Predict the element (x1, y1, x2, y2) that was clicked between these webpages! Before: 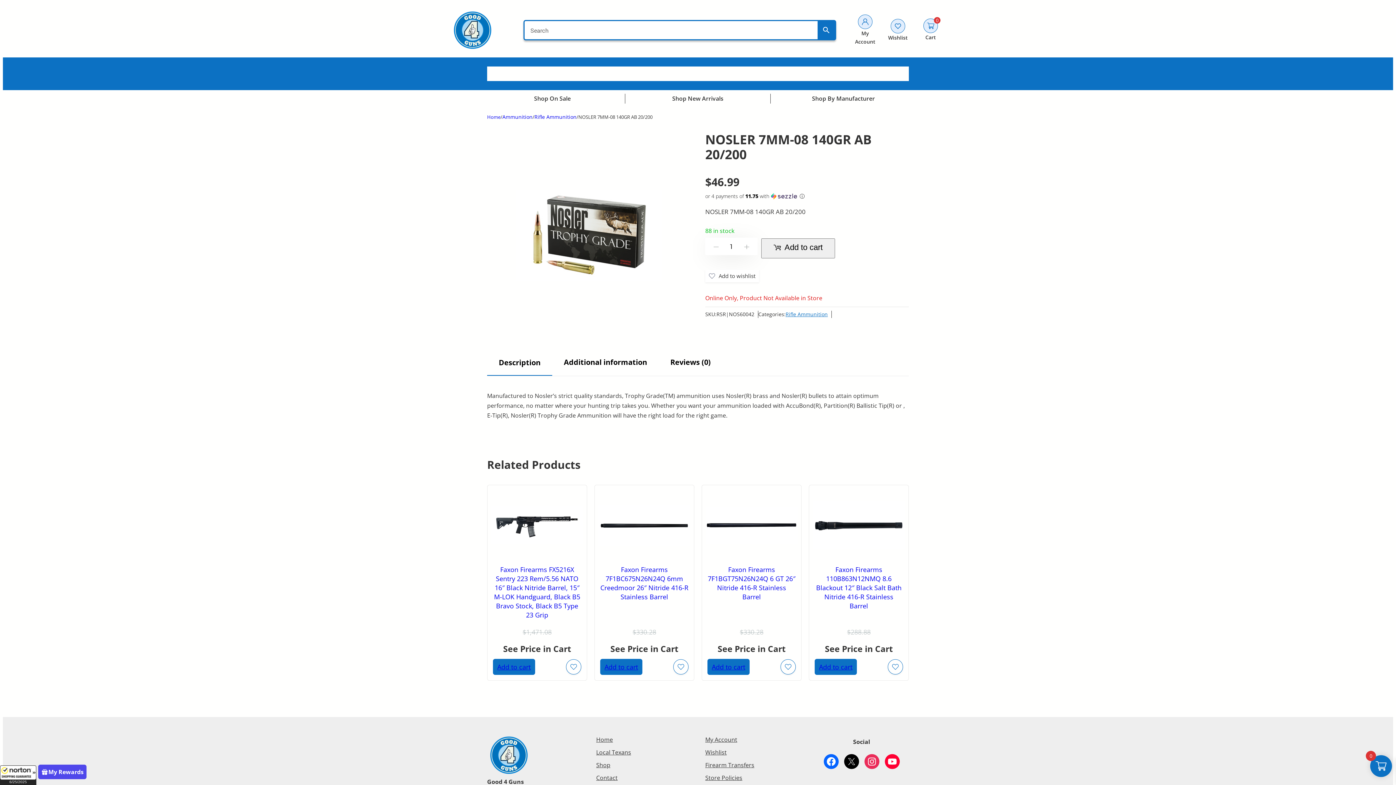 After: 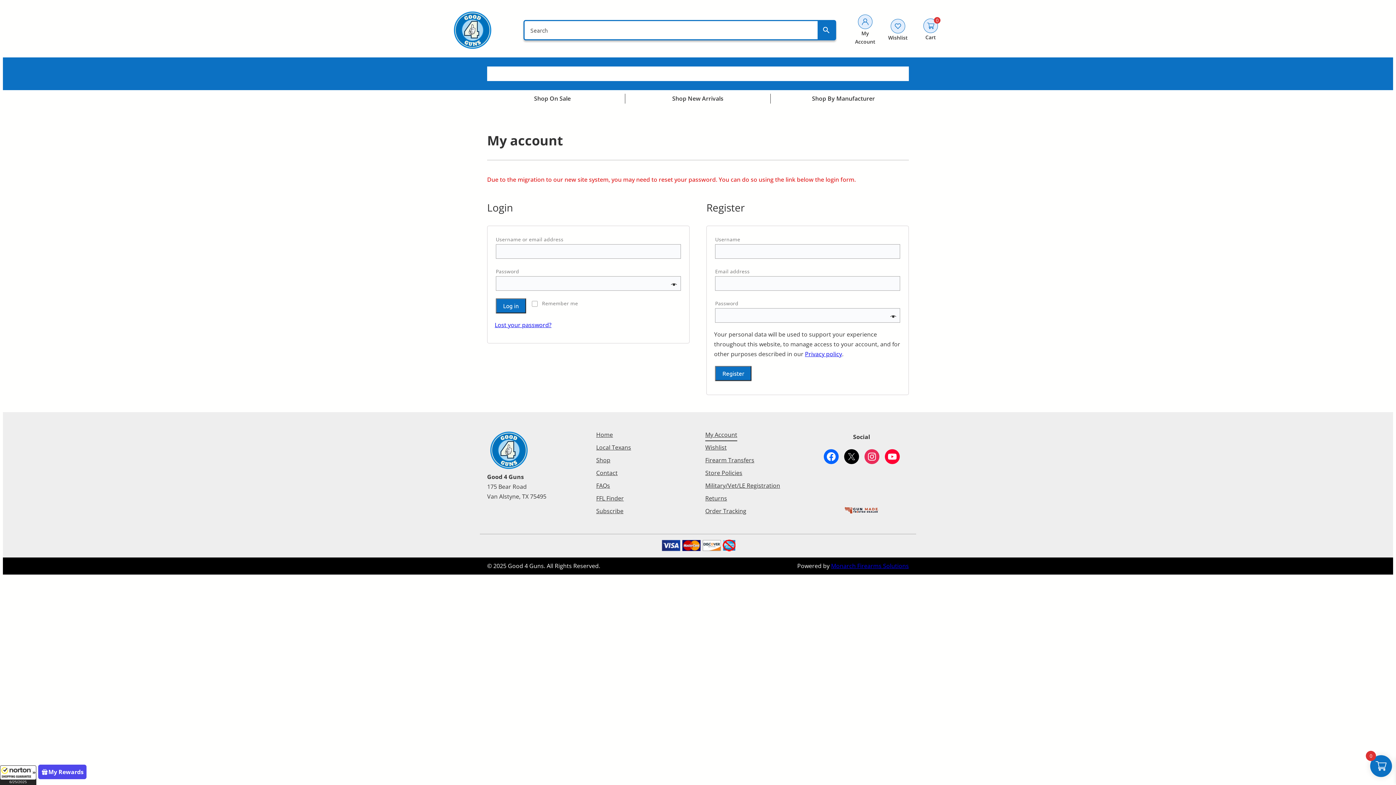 Action: label: My Account bbox: (705, 733, 737, 746)